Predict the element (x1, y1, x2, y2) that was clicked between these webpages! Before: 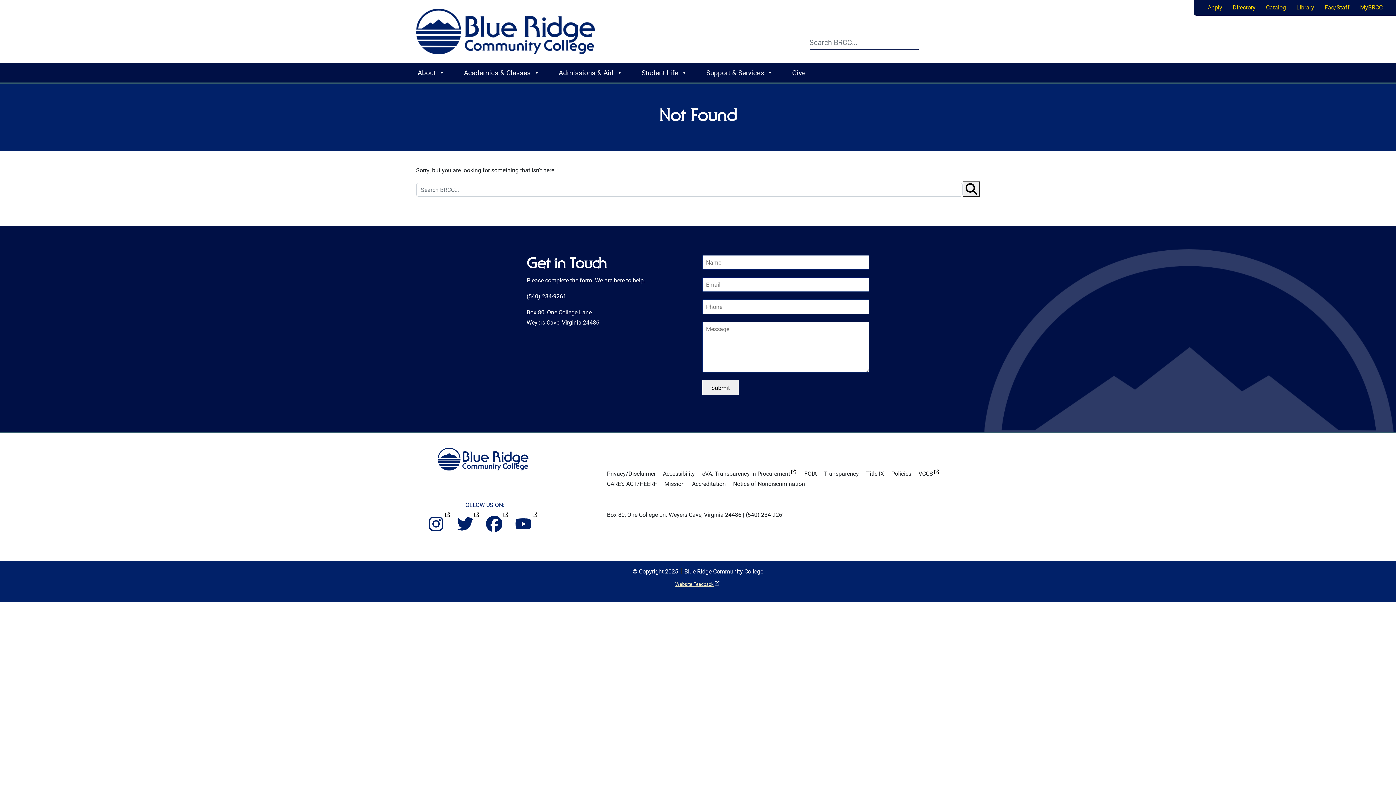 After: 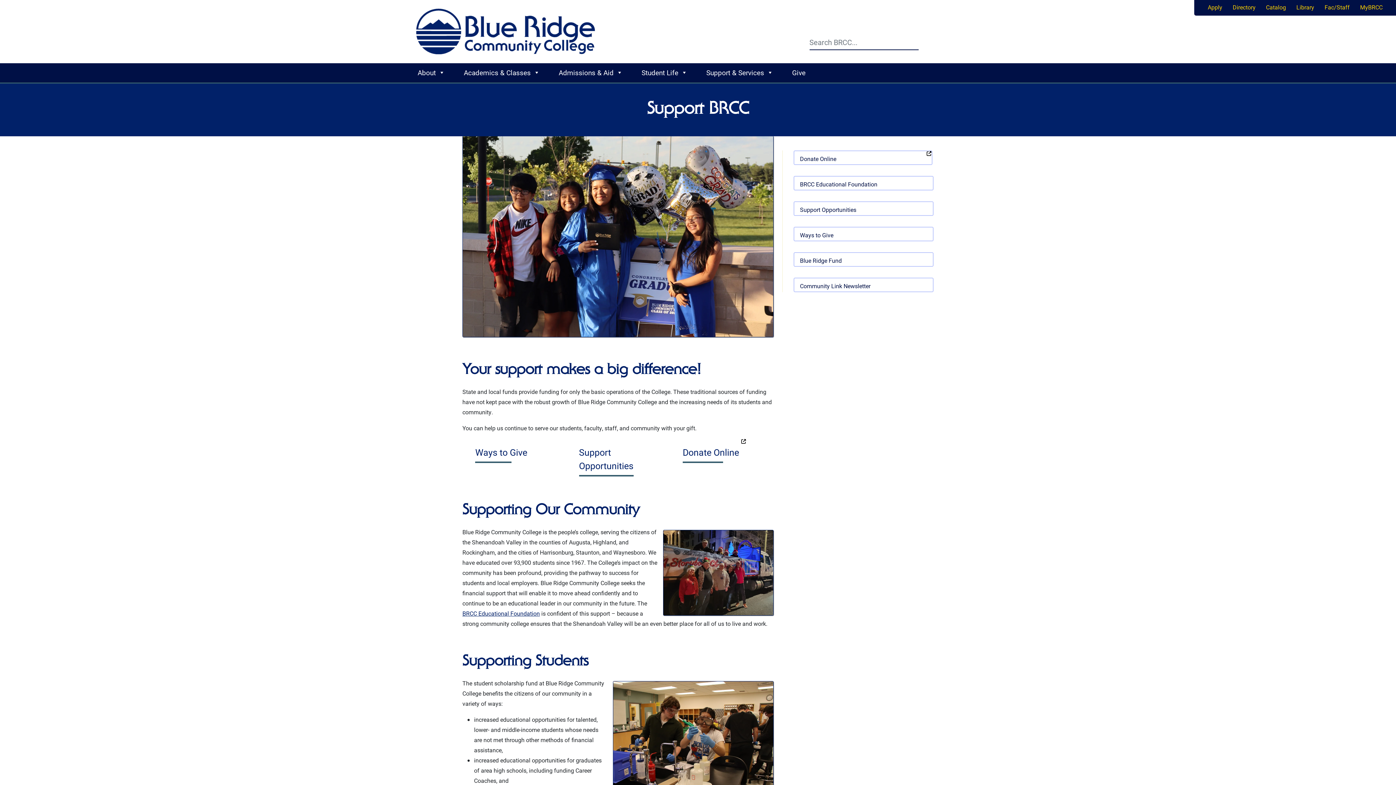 Action: bbox: (788, 65, 809, 80) label: Give